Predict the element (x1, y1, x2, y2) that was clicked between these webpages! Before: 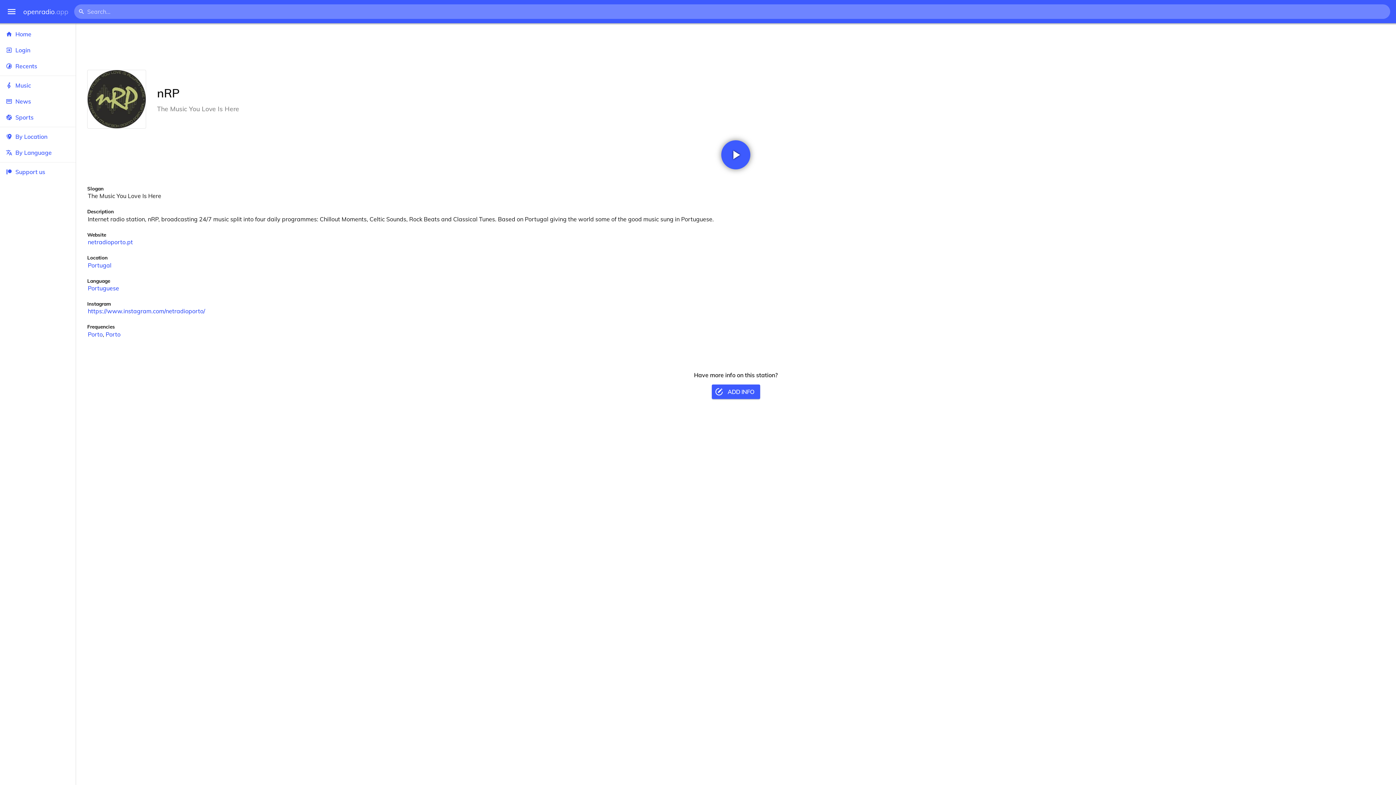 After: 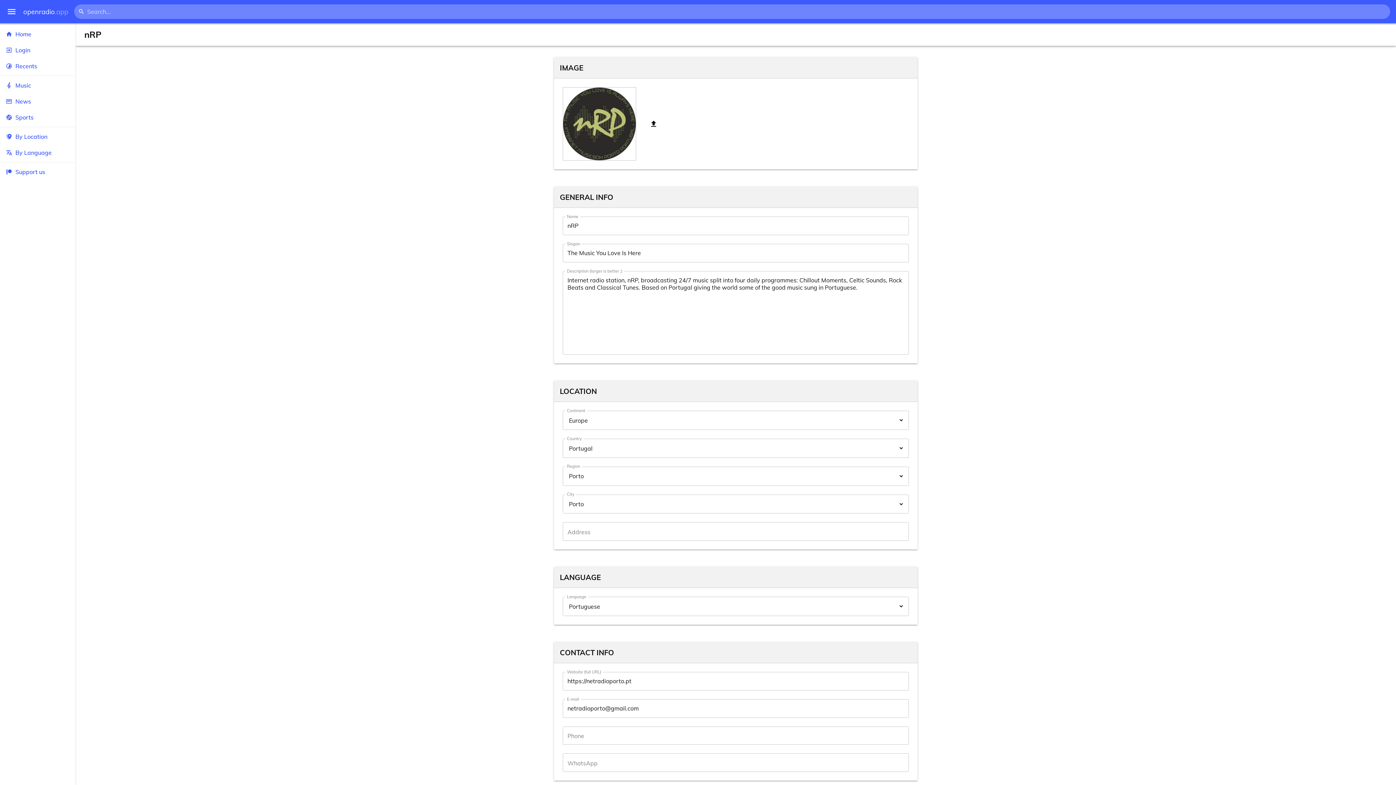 Action: label: ADD INFO bbox: (711, 384, 760, 399)